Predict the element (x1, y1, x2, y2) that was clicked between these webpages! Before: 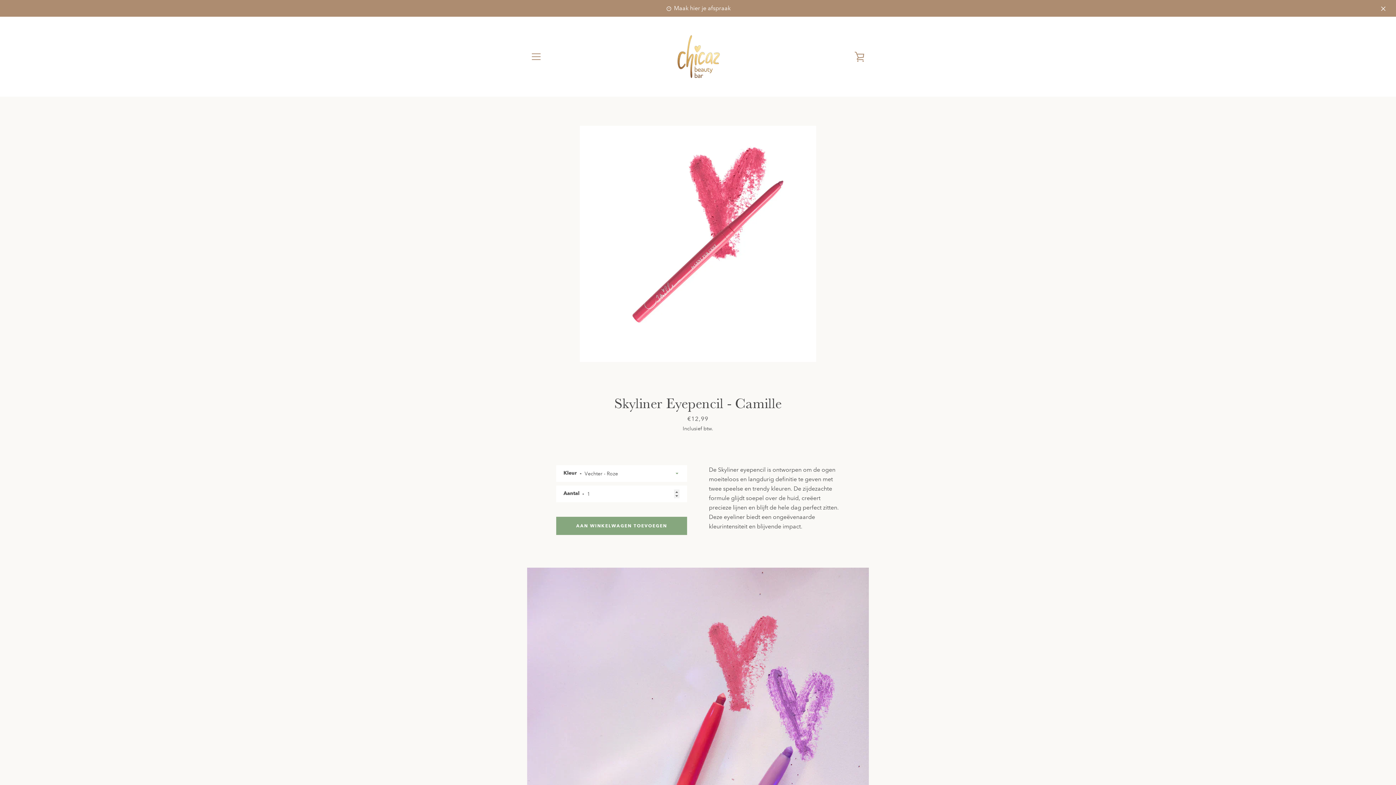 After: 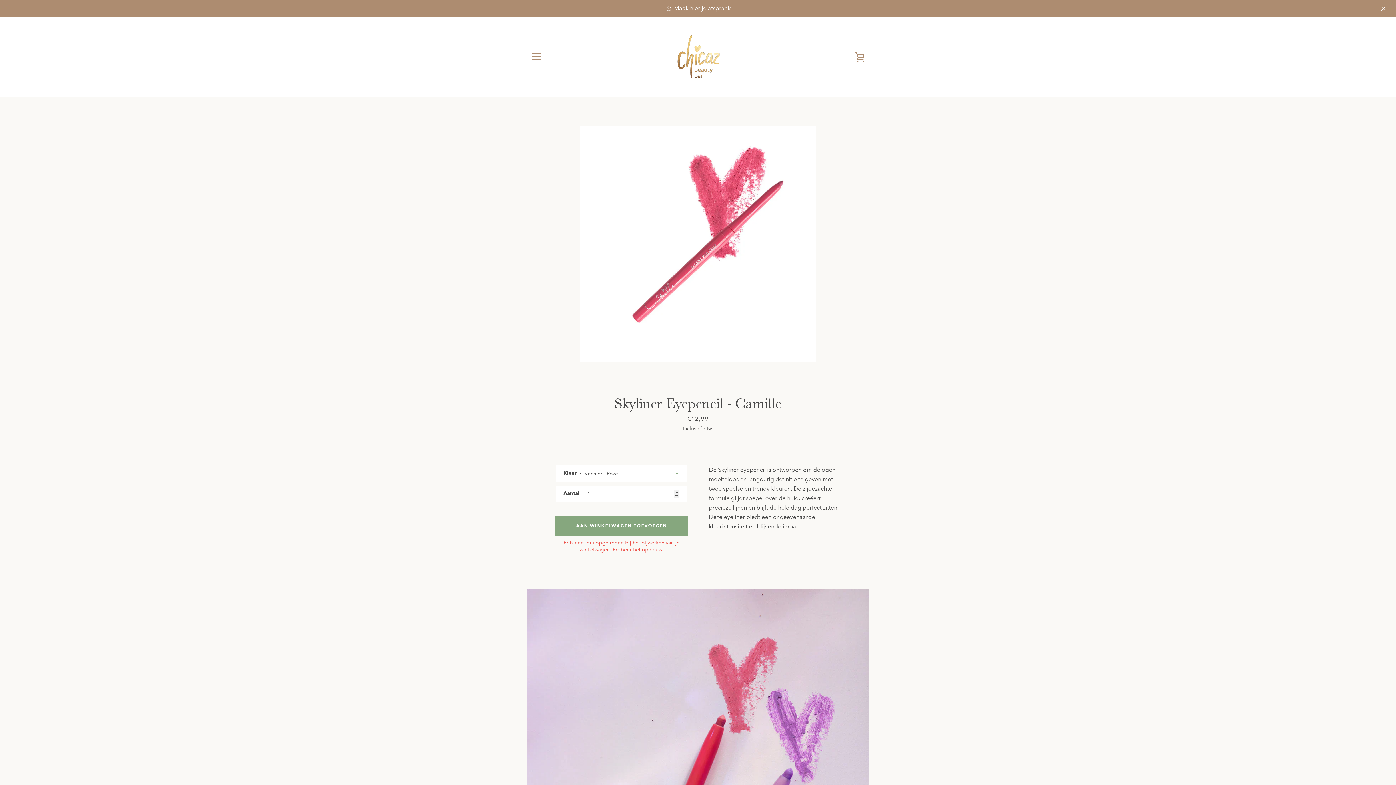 Action: label: Aan winkelwagen toevoegen bbox: (556, 517, 687, 535)